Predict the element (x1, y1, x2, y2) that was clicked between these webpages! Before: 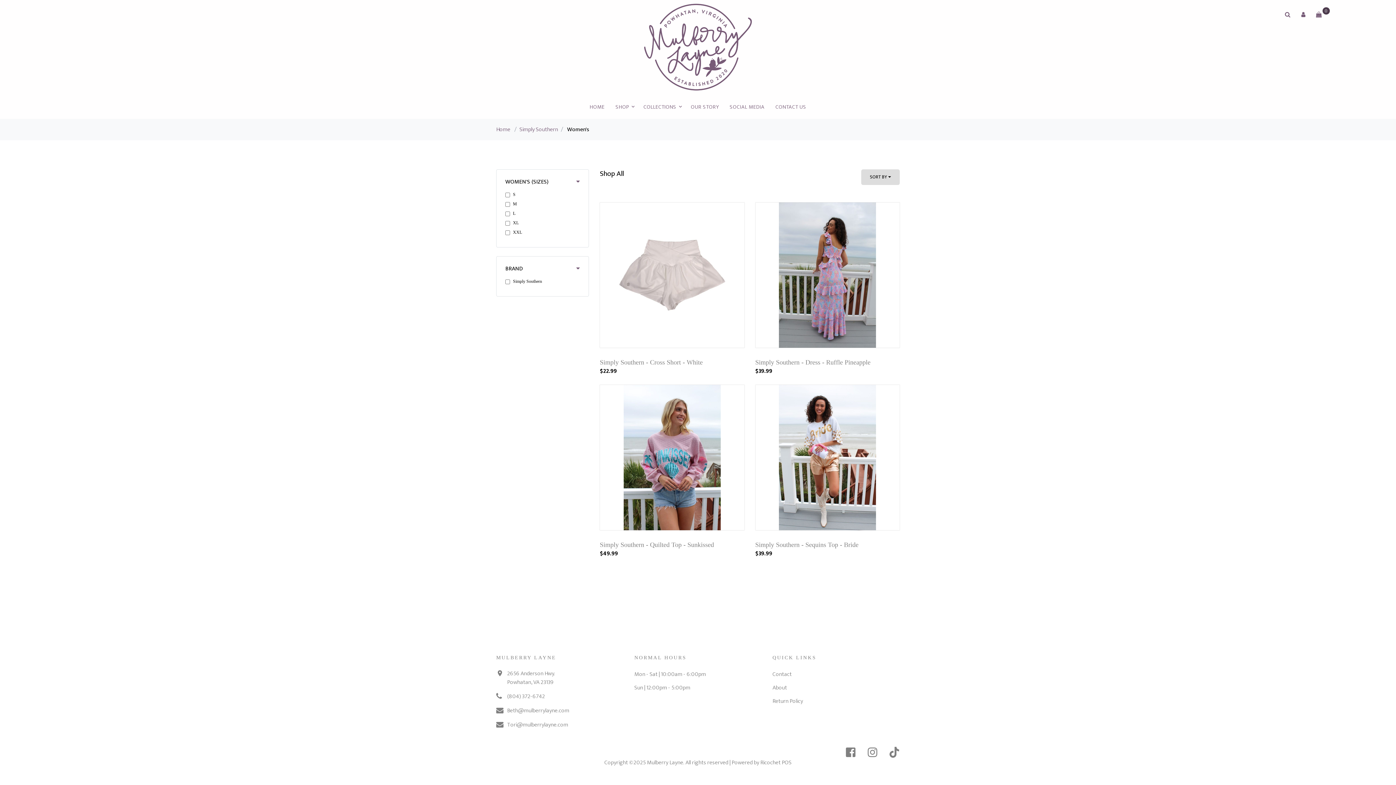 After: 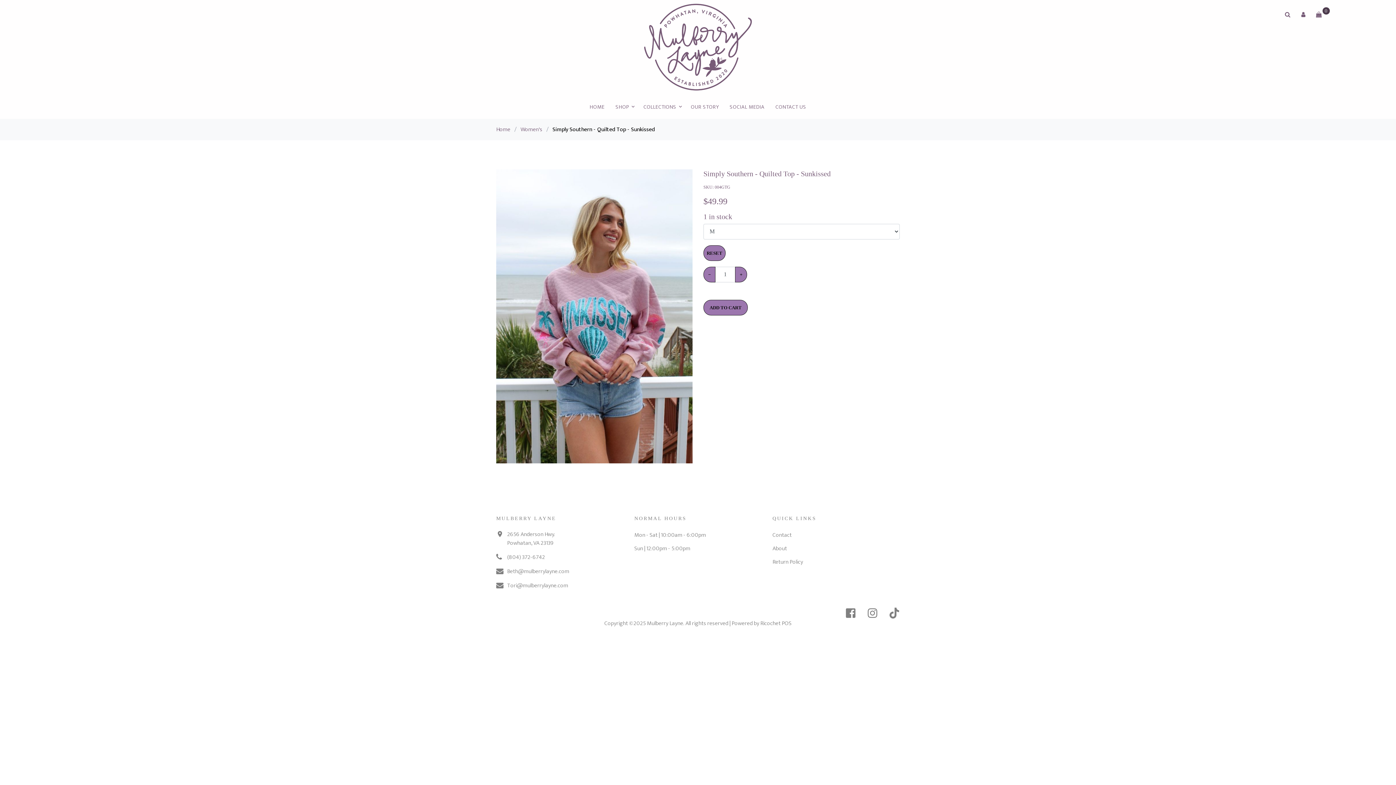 Action: label: Simply Southern - Quilted Top - Sunkissed bbox: (600, 541, 714, 548)